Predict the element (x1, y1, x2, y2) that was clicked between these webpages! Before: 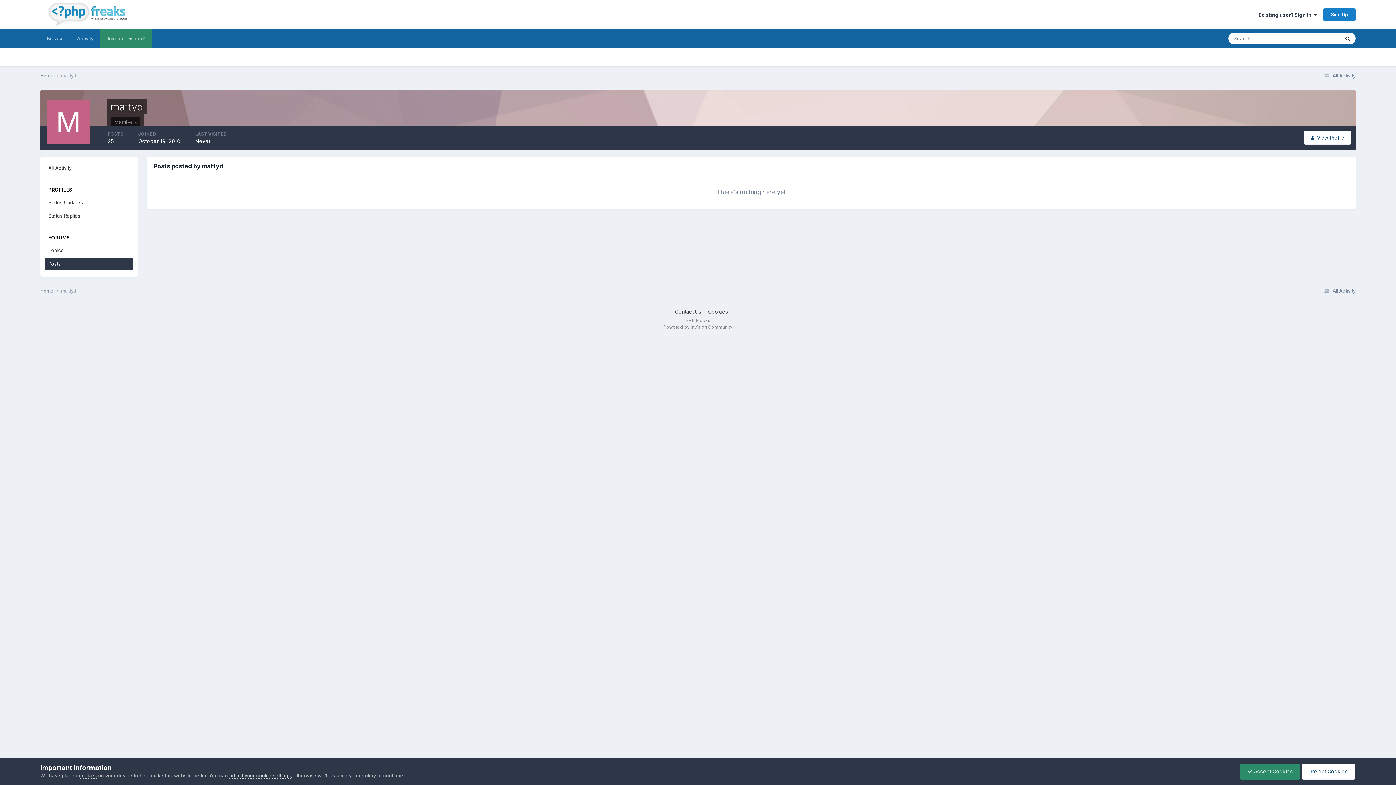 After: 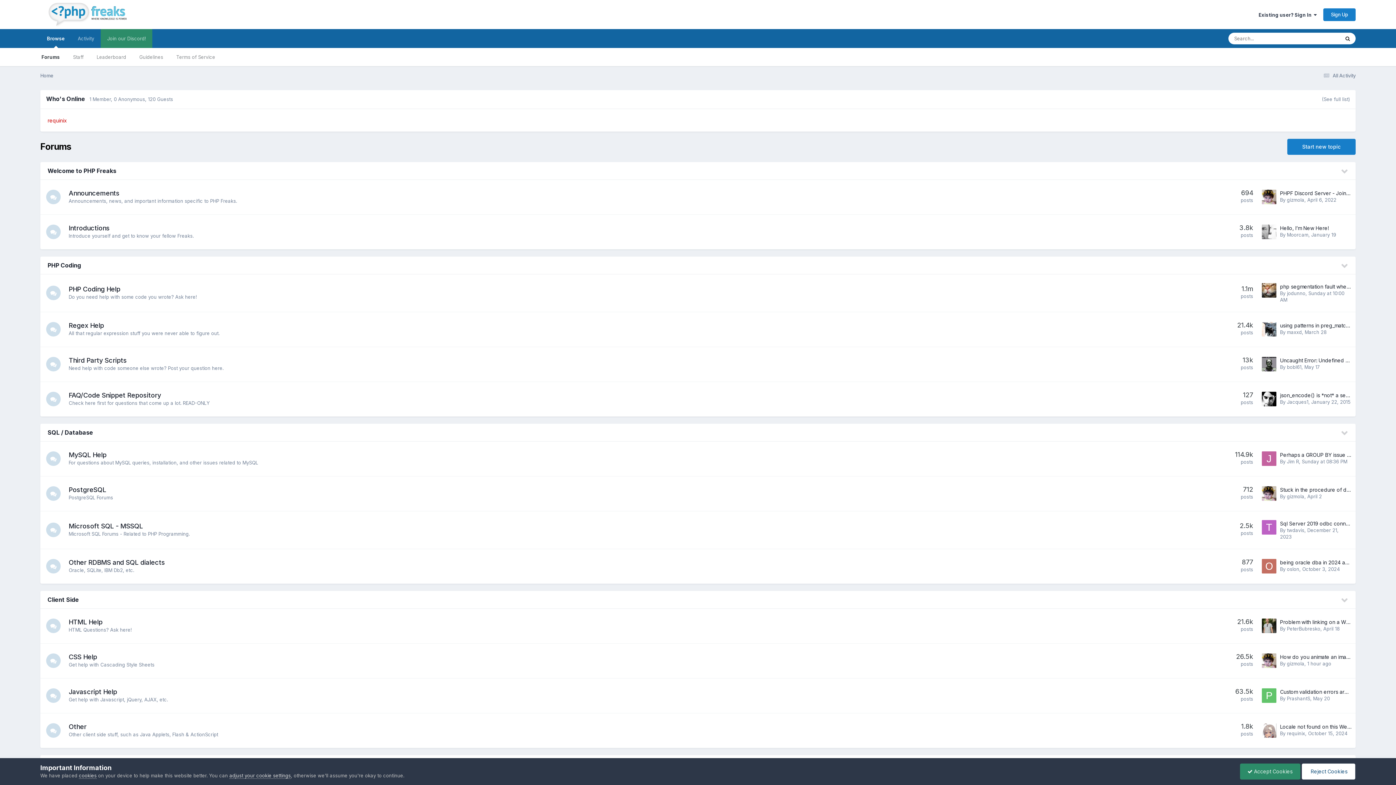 Action: bbox: (40, 29, 70, 48) label: Browse